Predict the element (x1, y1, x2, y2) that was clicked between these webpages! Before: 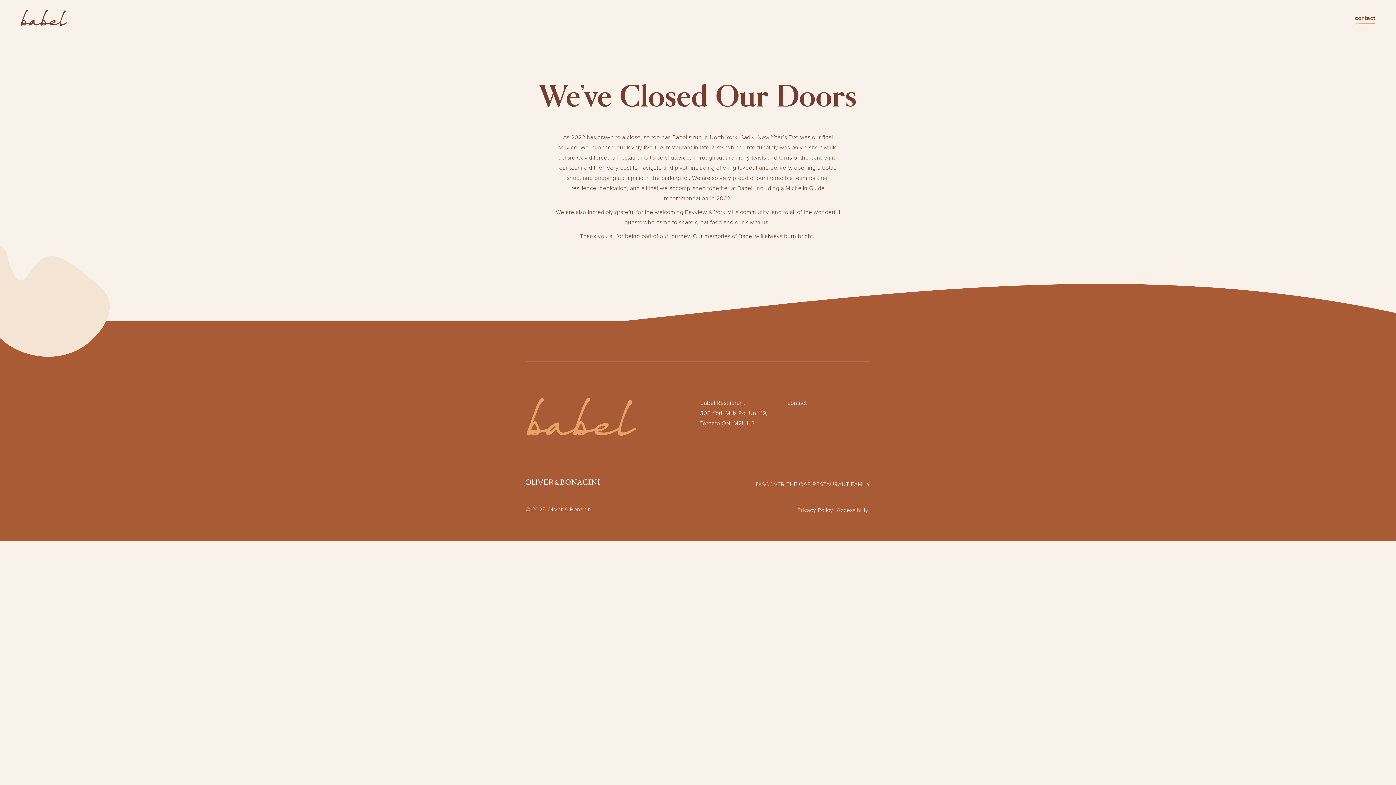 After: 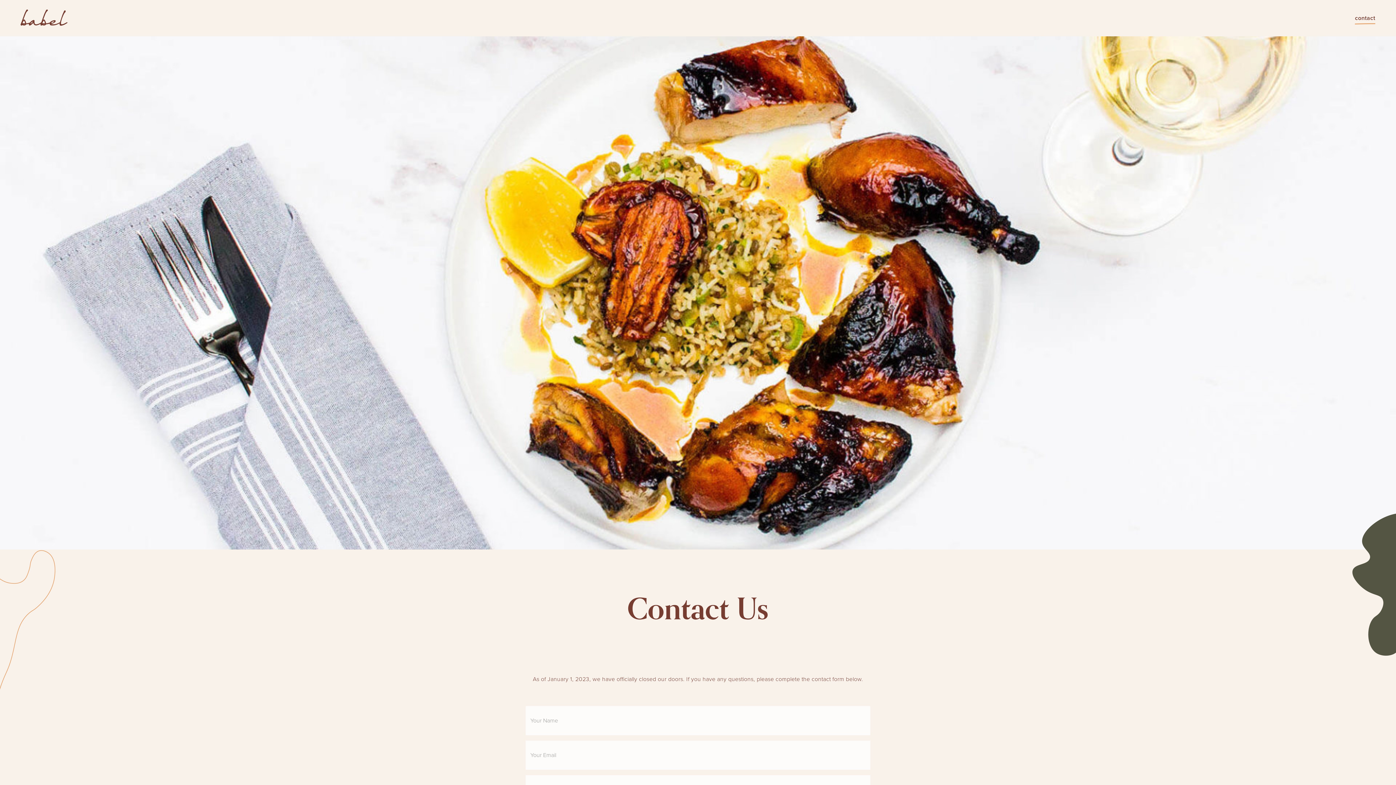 Action: label: contact bbox: (1354, 3, 1375, 32)